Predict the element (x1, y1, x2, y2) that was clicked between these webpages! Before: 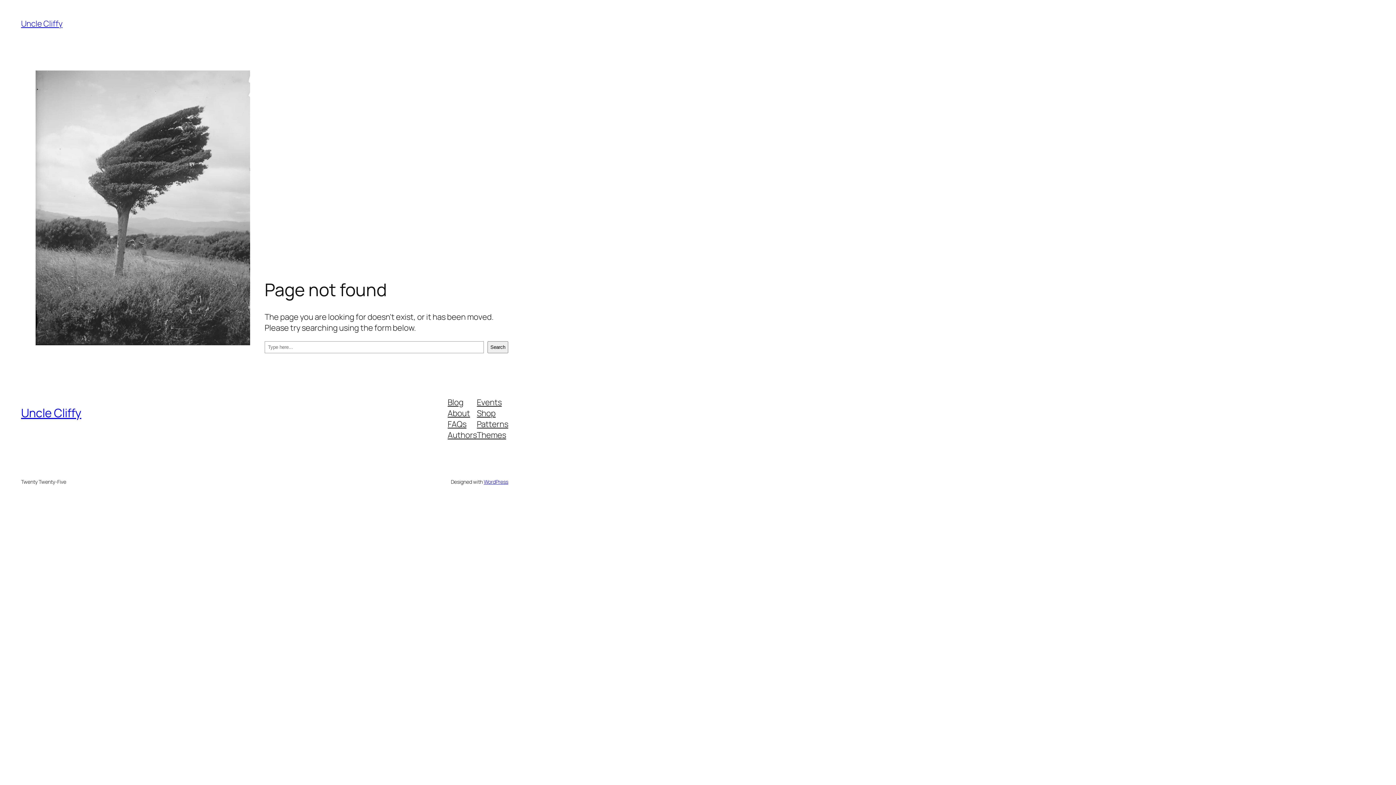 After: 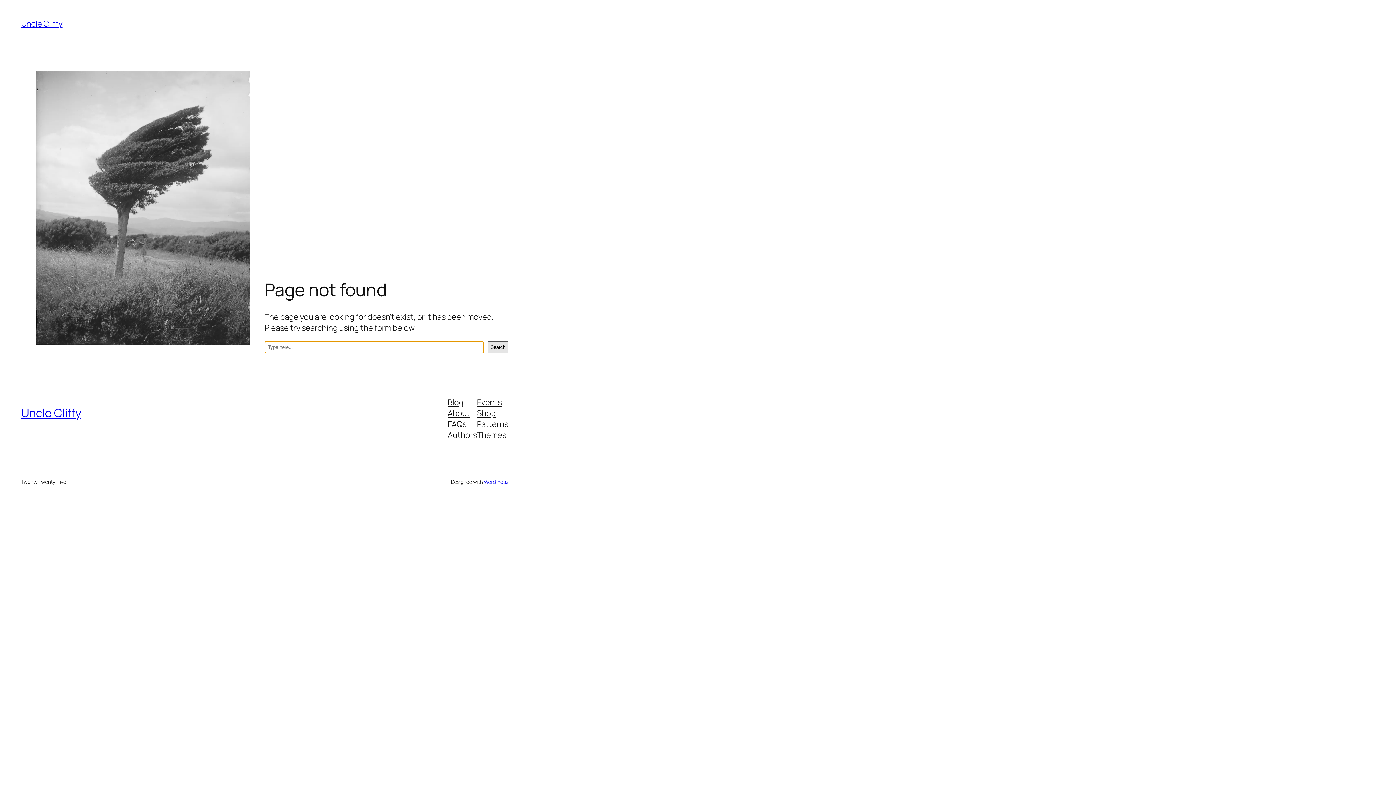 Action: label: Search bbox: (487, 341, 508, 353)